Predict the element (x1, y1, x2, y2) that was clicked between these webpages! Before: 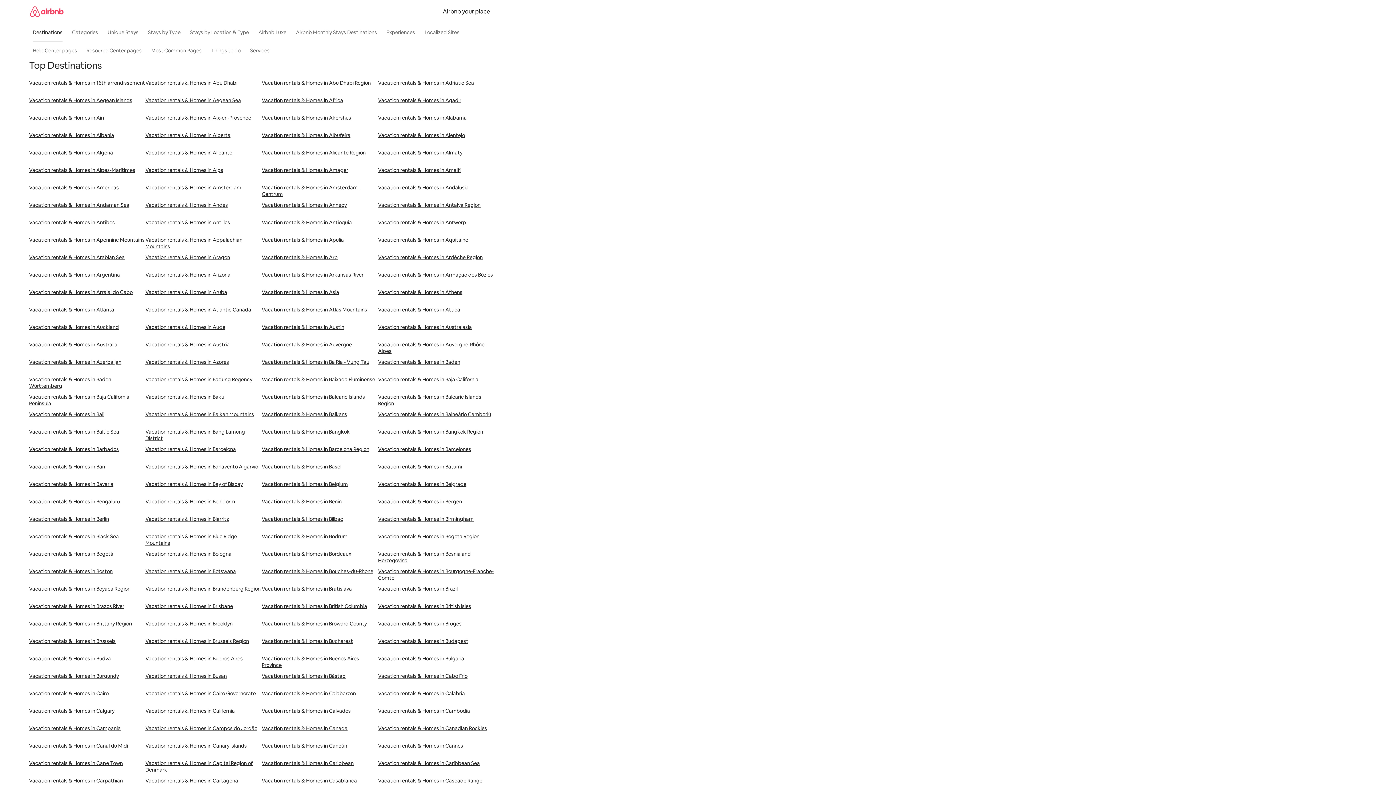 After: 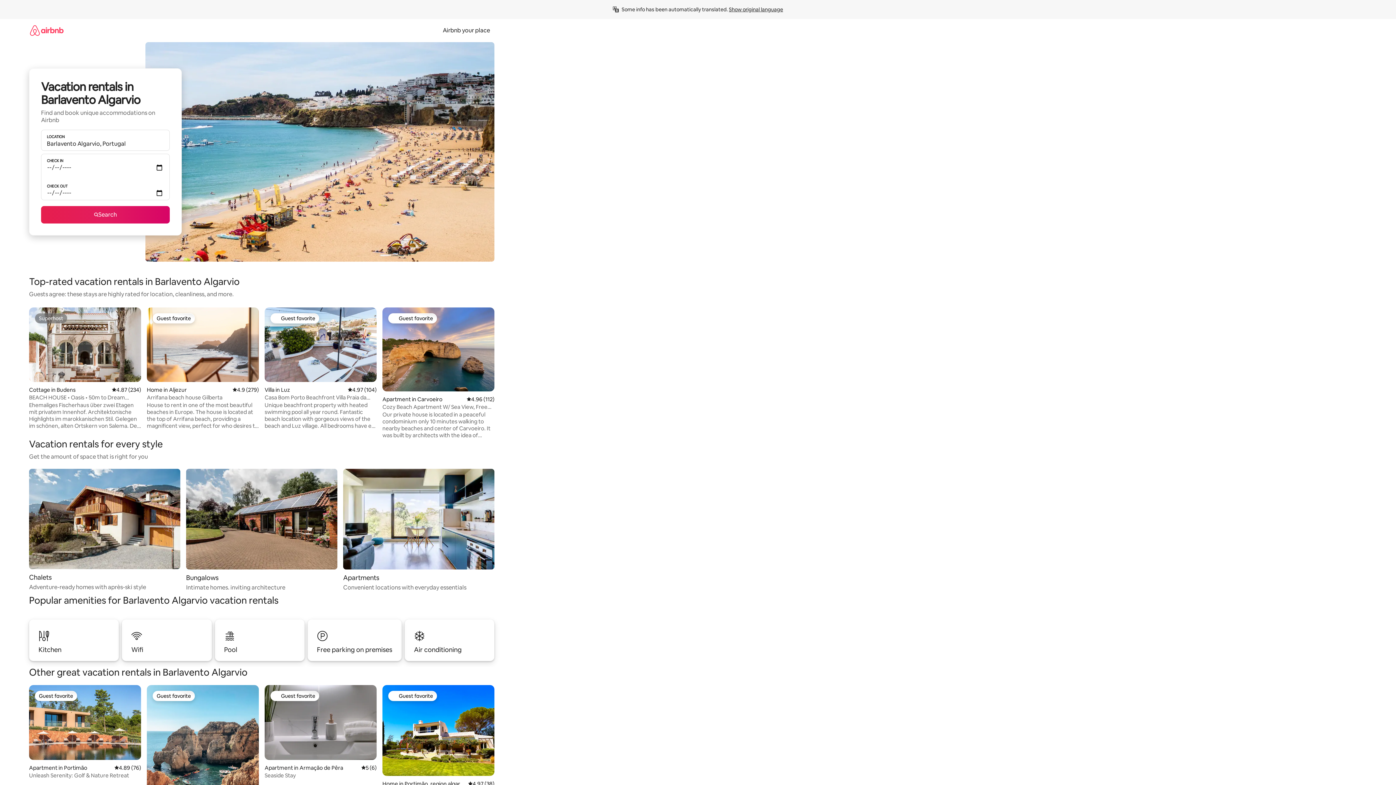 Action: label: Vacation rentals & Homes in Barlavento Algarvio bbox: (145, 463, 261, 481)